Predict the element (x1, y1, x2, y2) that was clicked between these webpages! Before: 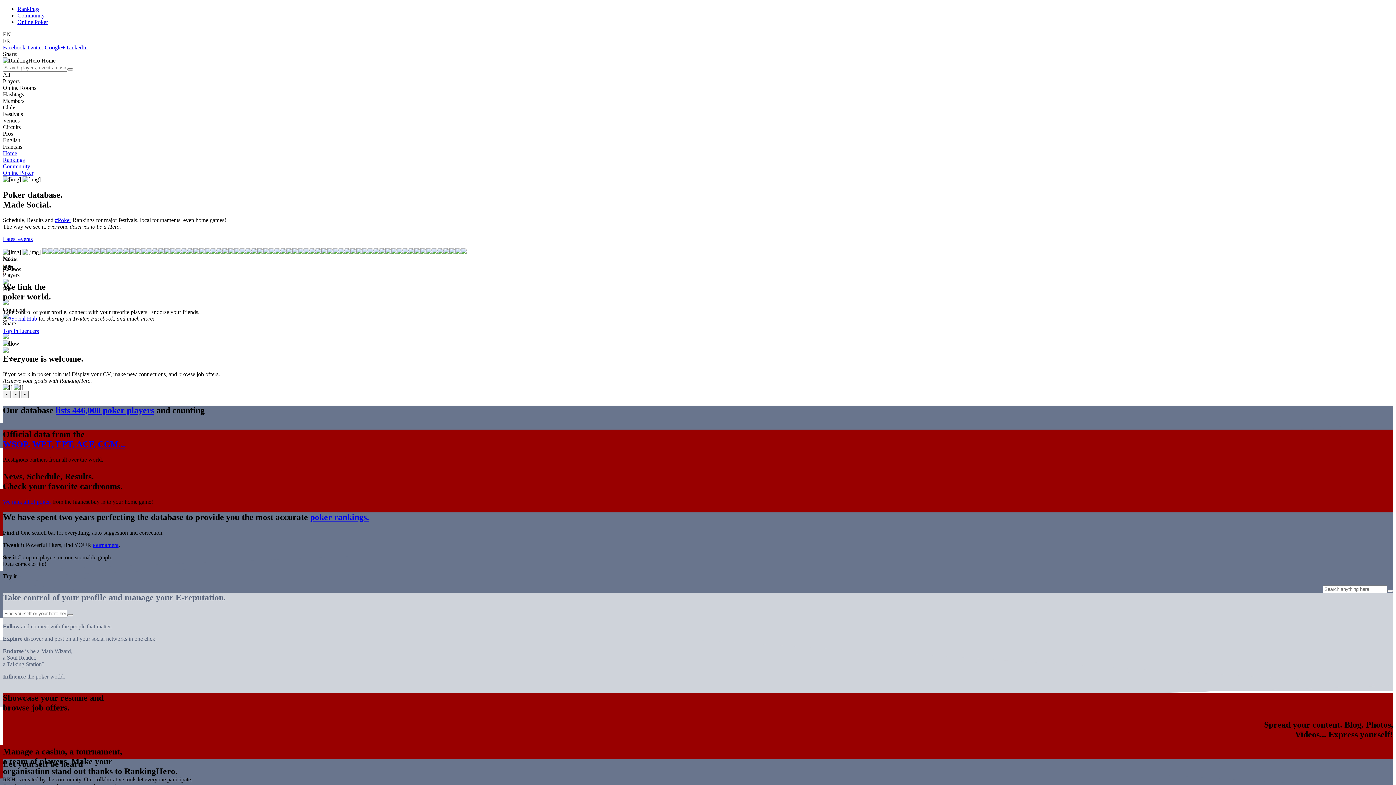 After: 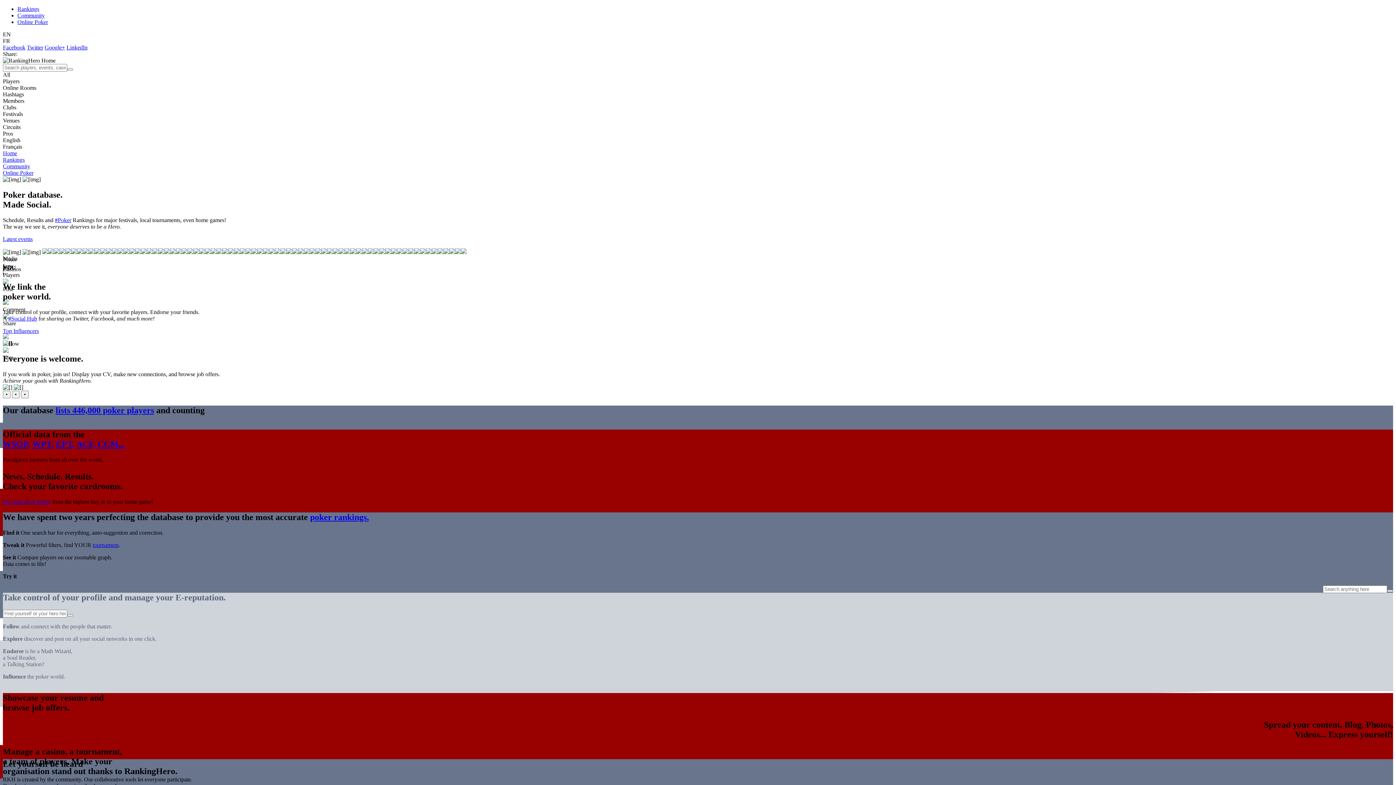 Action: bbox: (56, 439, 74, 449) label: EPT,